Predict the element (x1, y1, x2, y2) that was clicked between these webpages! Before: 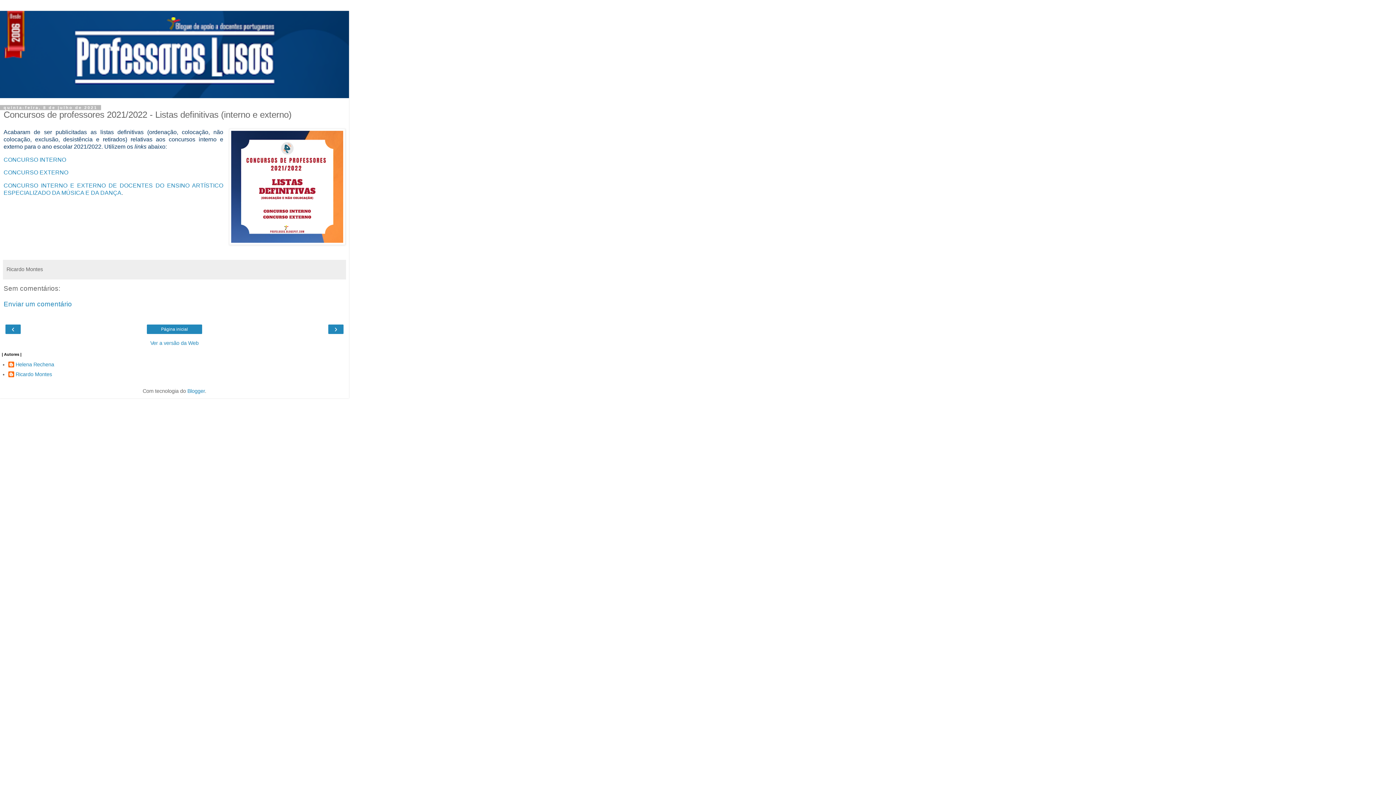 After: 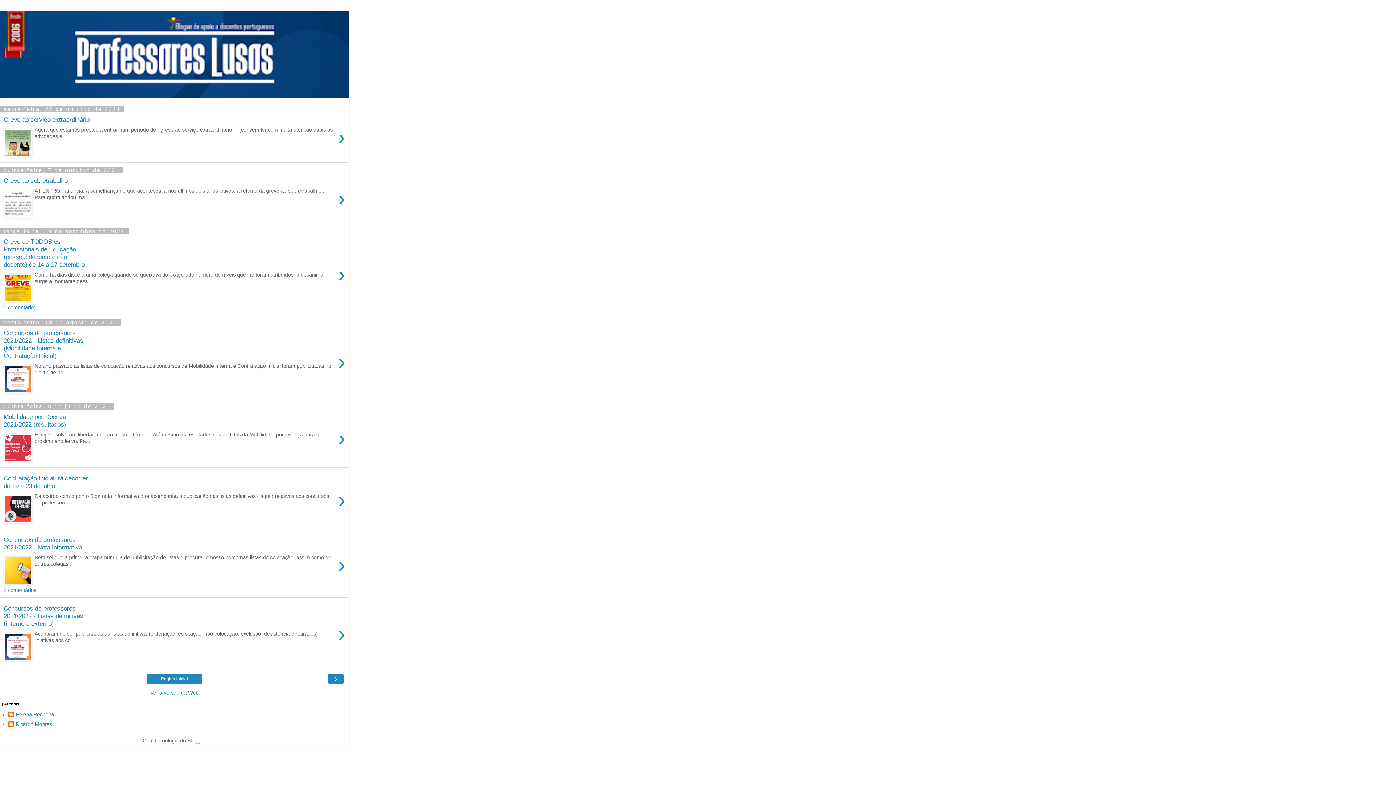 Action: bbox: (0, 10, 349, 98)